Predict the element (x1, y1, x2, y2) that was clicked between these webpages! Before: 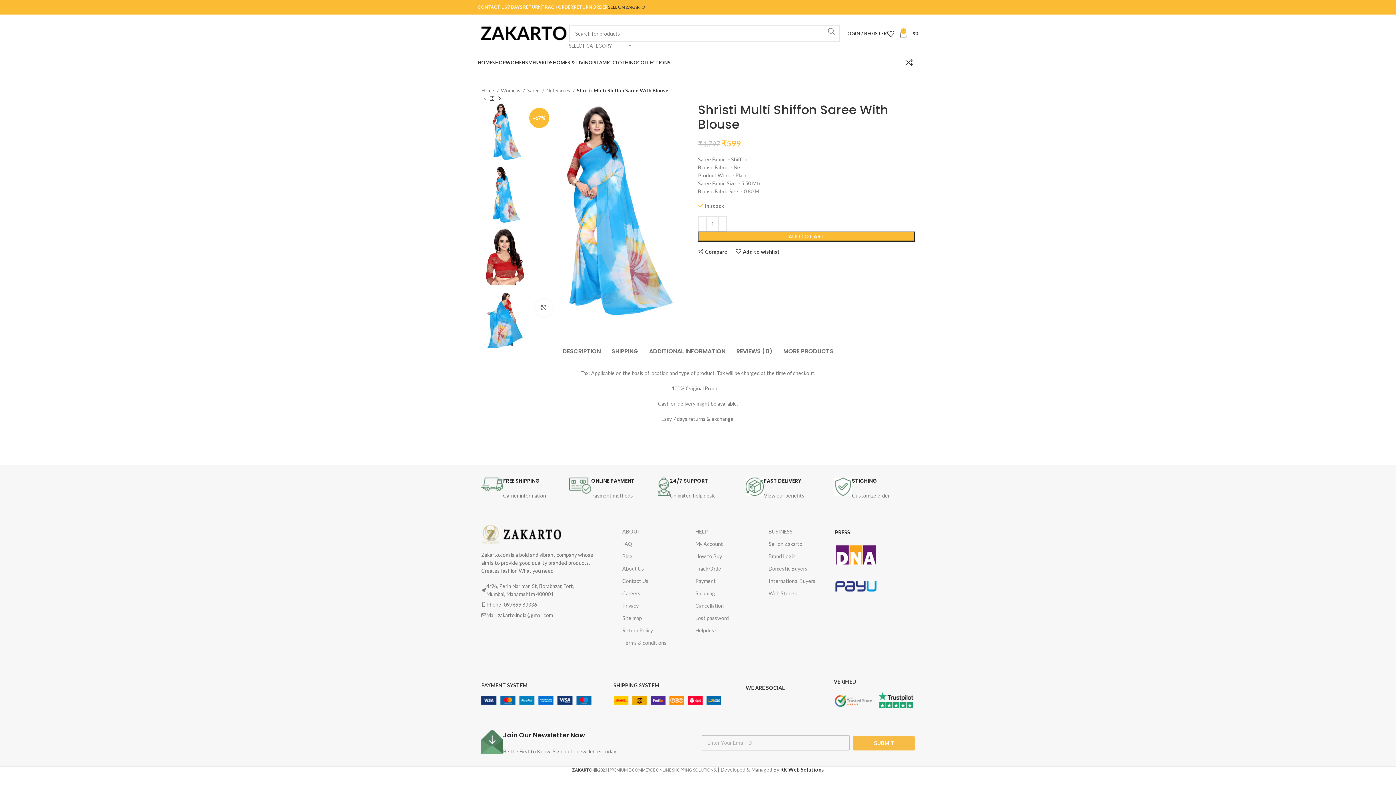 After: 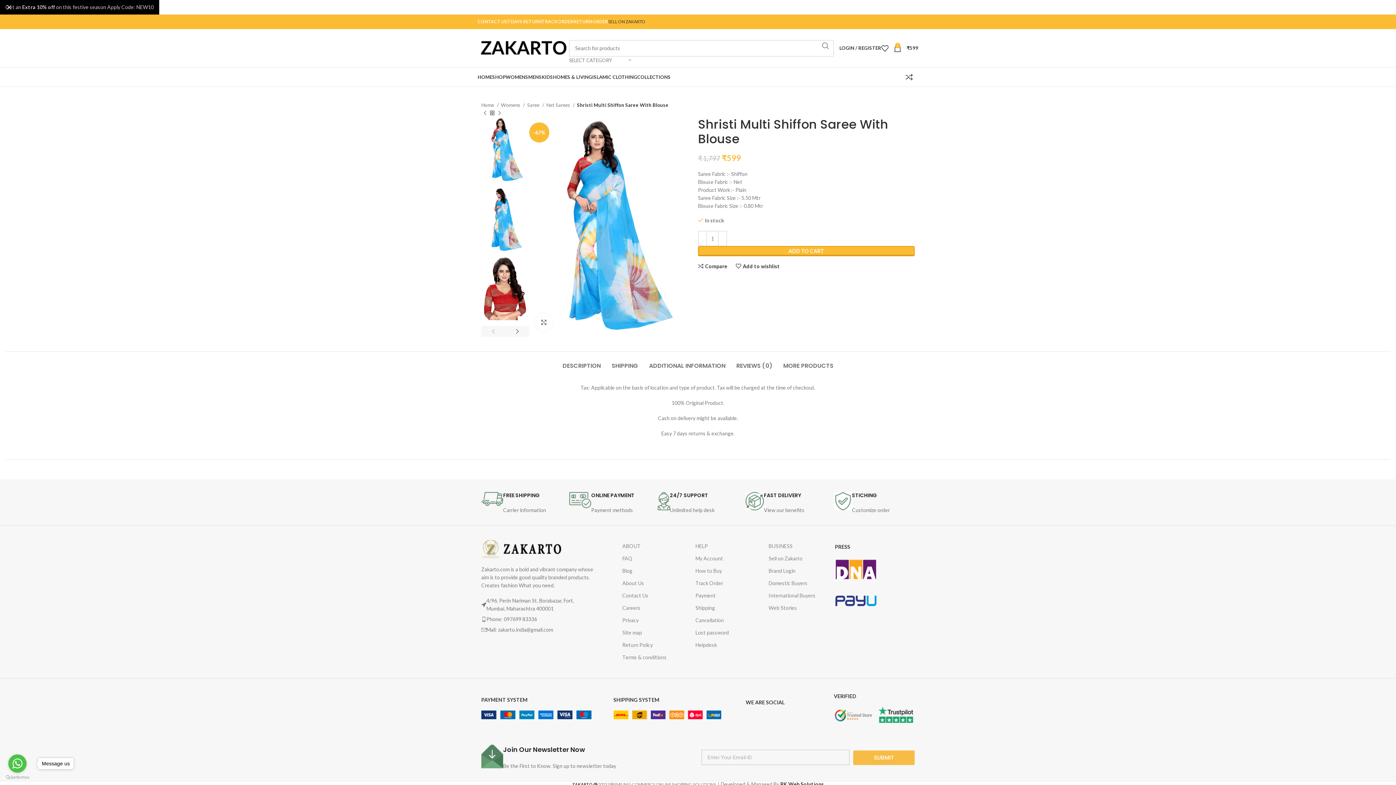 Action: label: ADD TO CART bbox: (698, 231, 914, 241)